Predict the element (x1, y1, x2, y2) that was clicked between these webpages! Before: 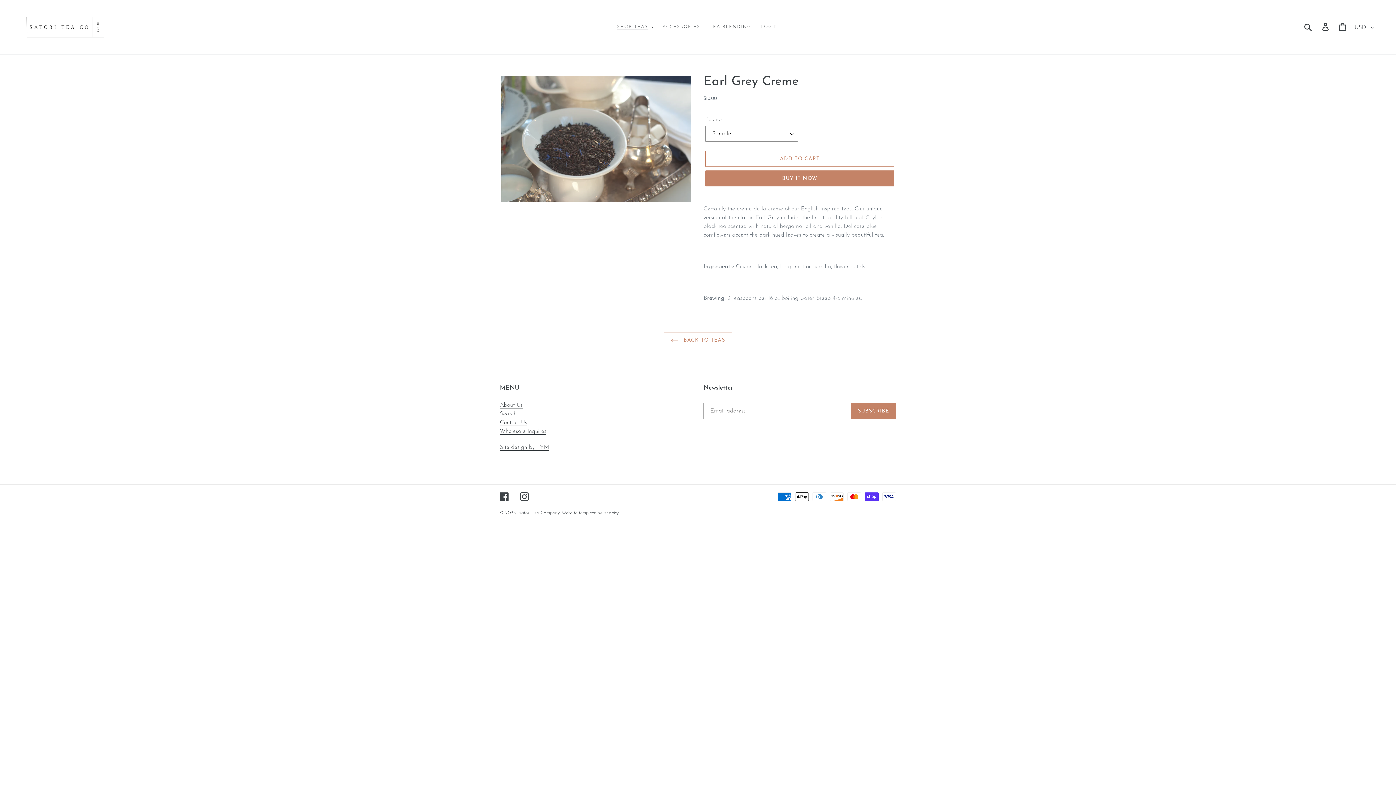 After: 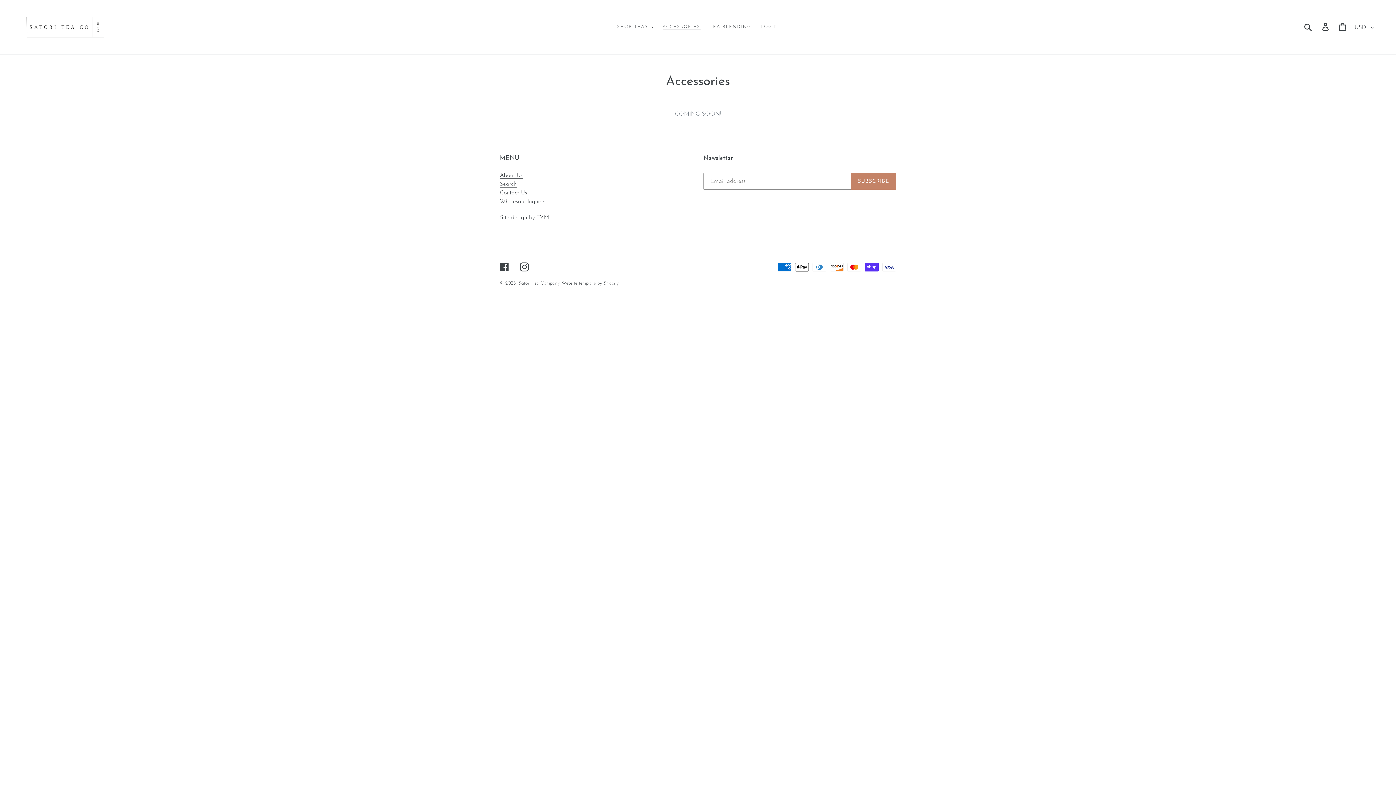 Action: bbox: (659, 22, 704, 31) label: ACCESSORIES